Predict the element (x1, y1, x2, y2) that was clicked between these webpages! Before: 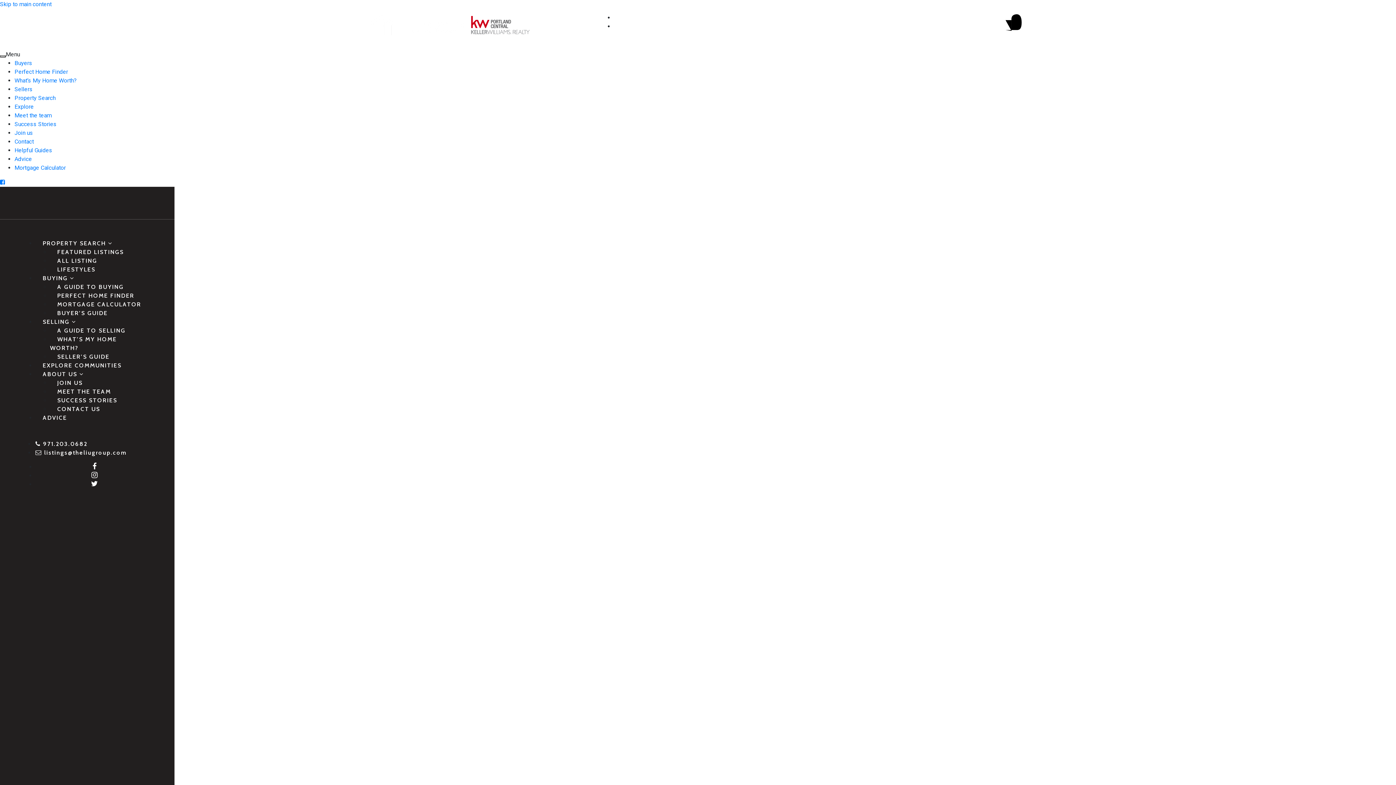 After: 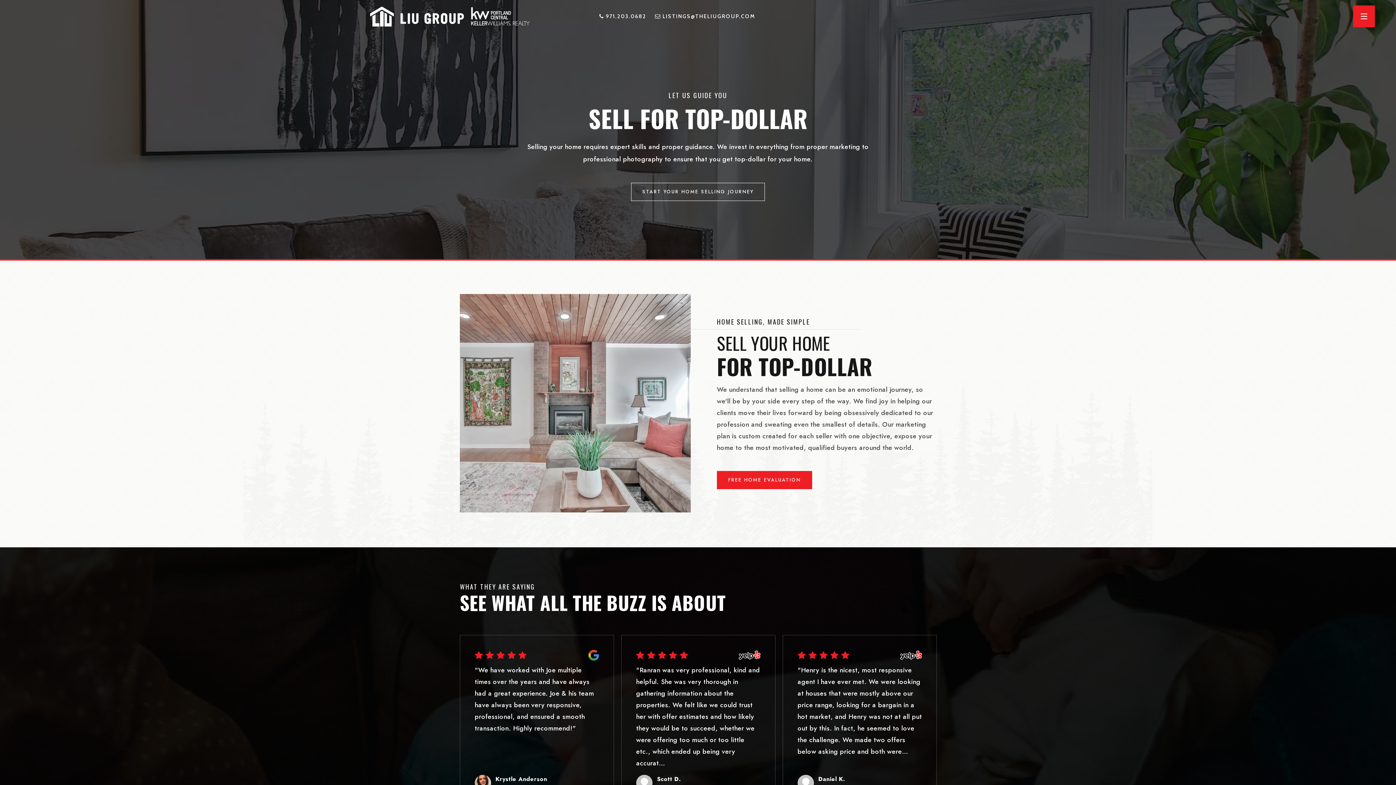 Action: label: Sellers bbox: (14, 85, 32, 92)